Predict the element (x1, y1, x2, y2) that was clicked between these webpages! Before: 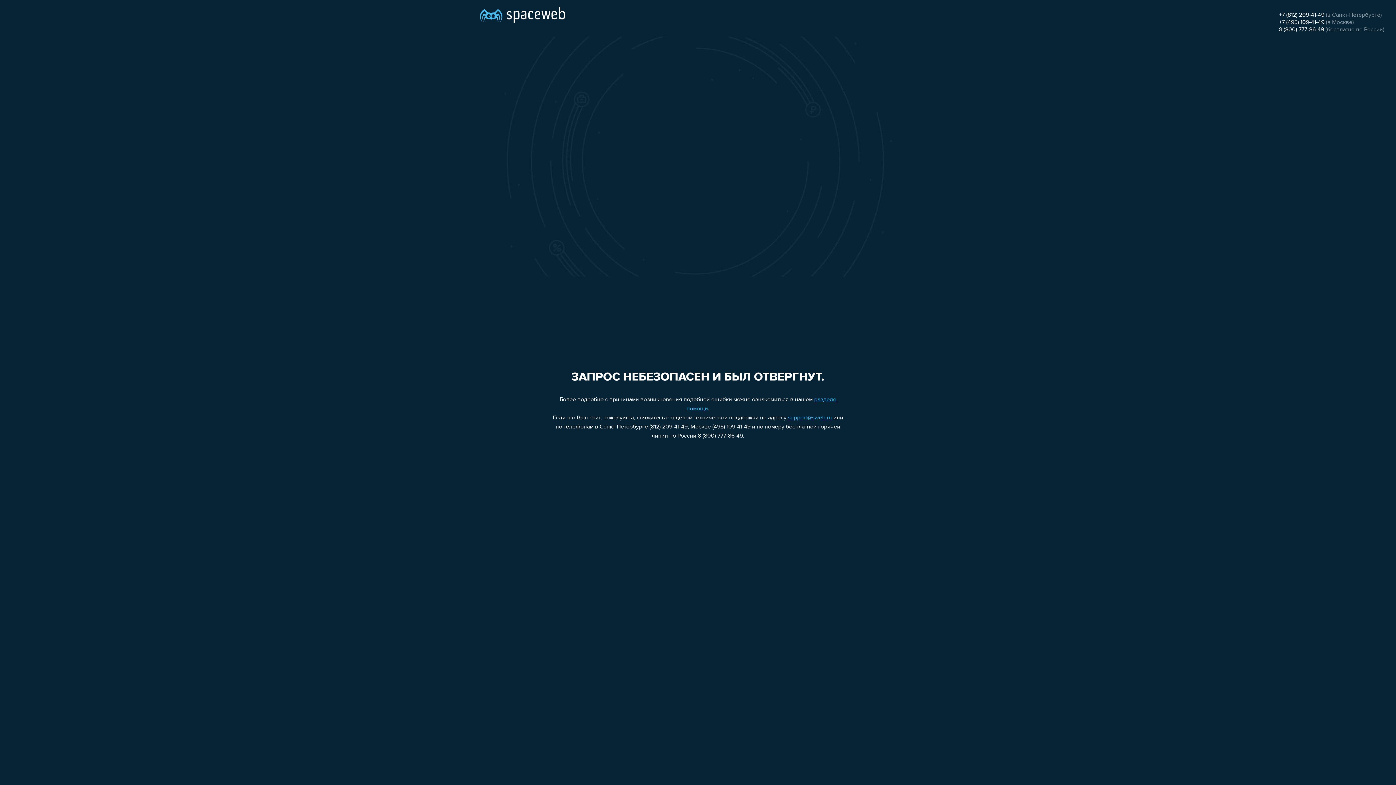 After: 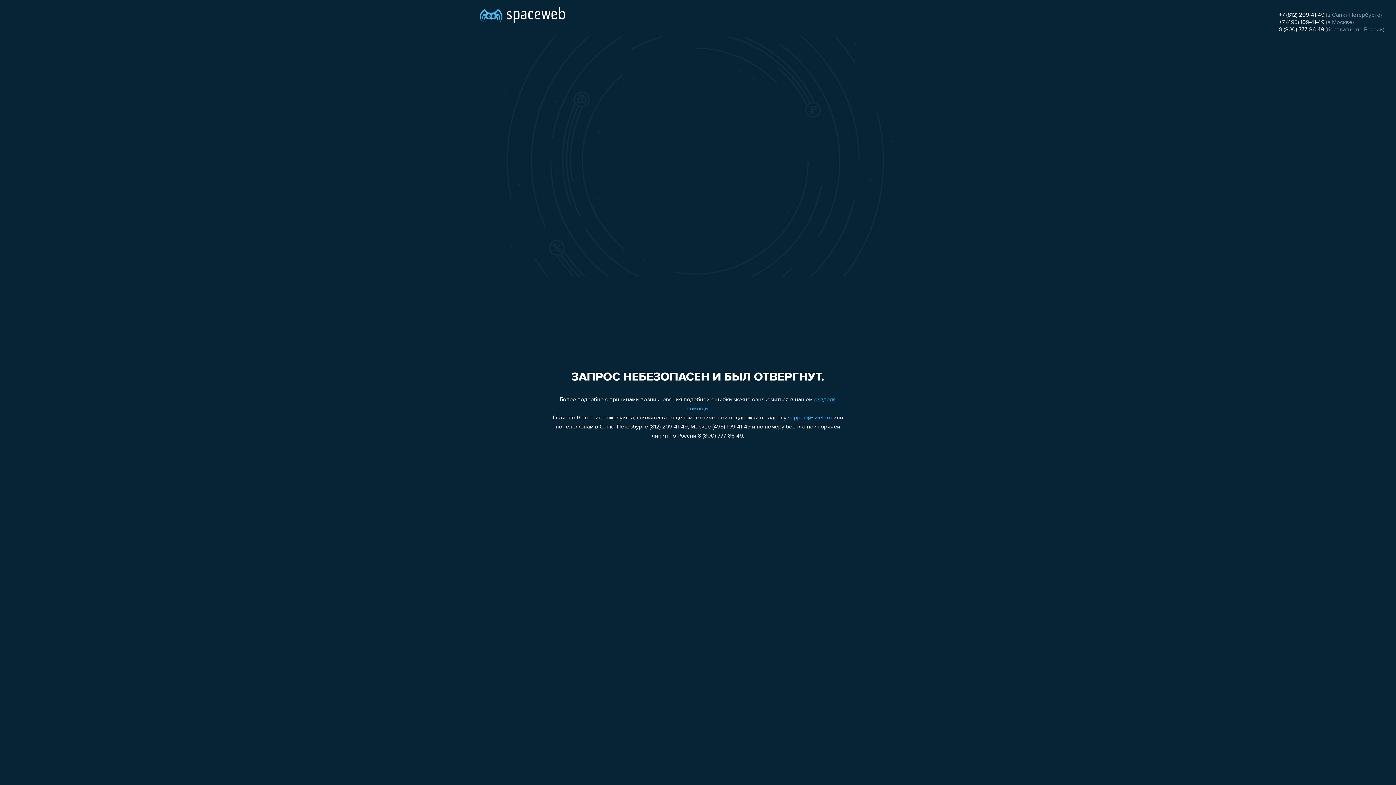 Action: bbox: (1279, 26, 1324, 32) label: 8 (800) 777-86-49